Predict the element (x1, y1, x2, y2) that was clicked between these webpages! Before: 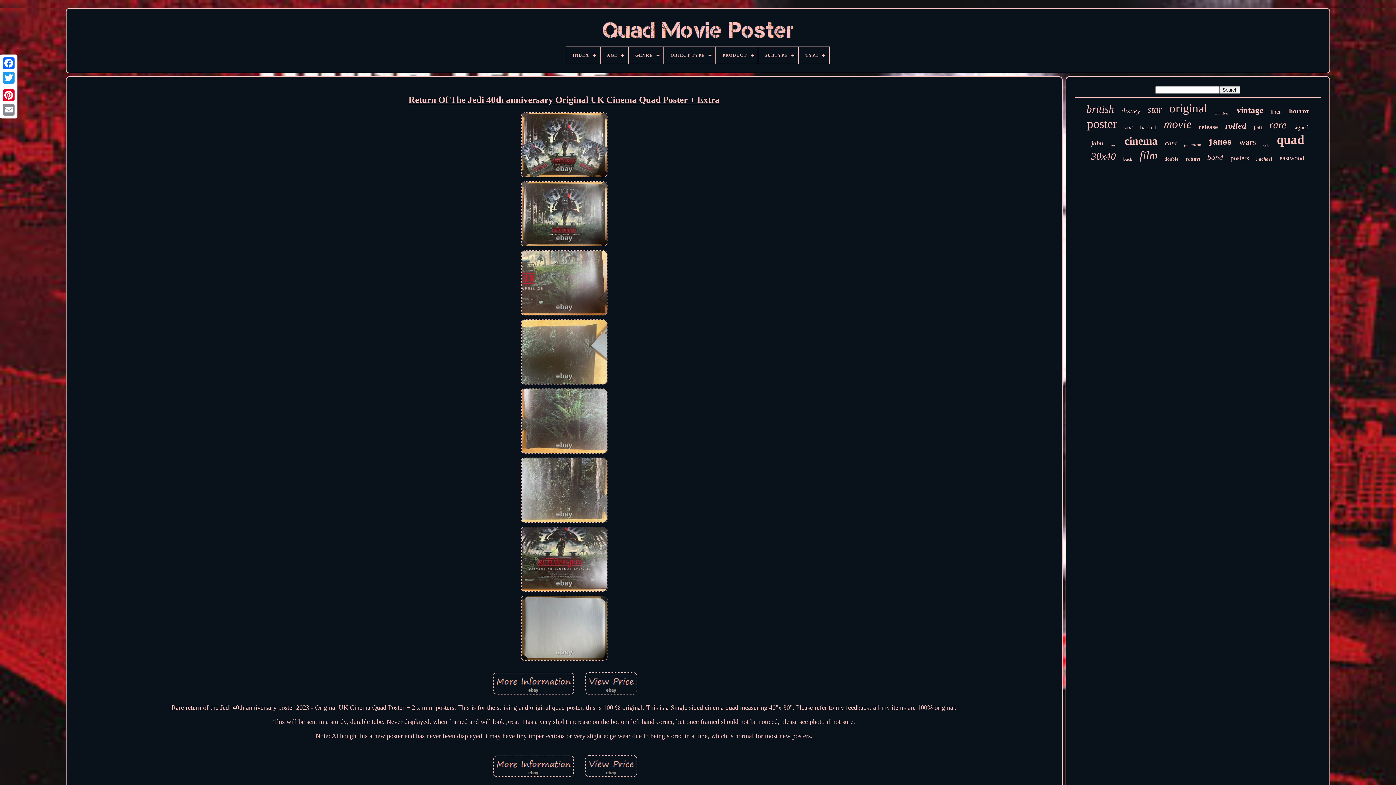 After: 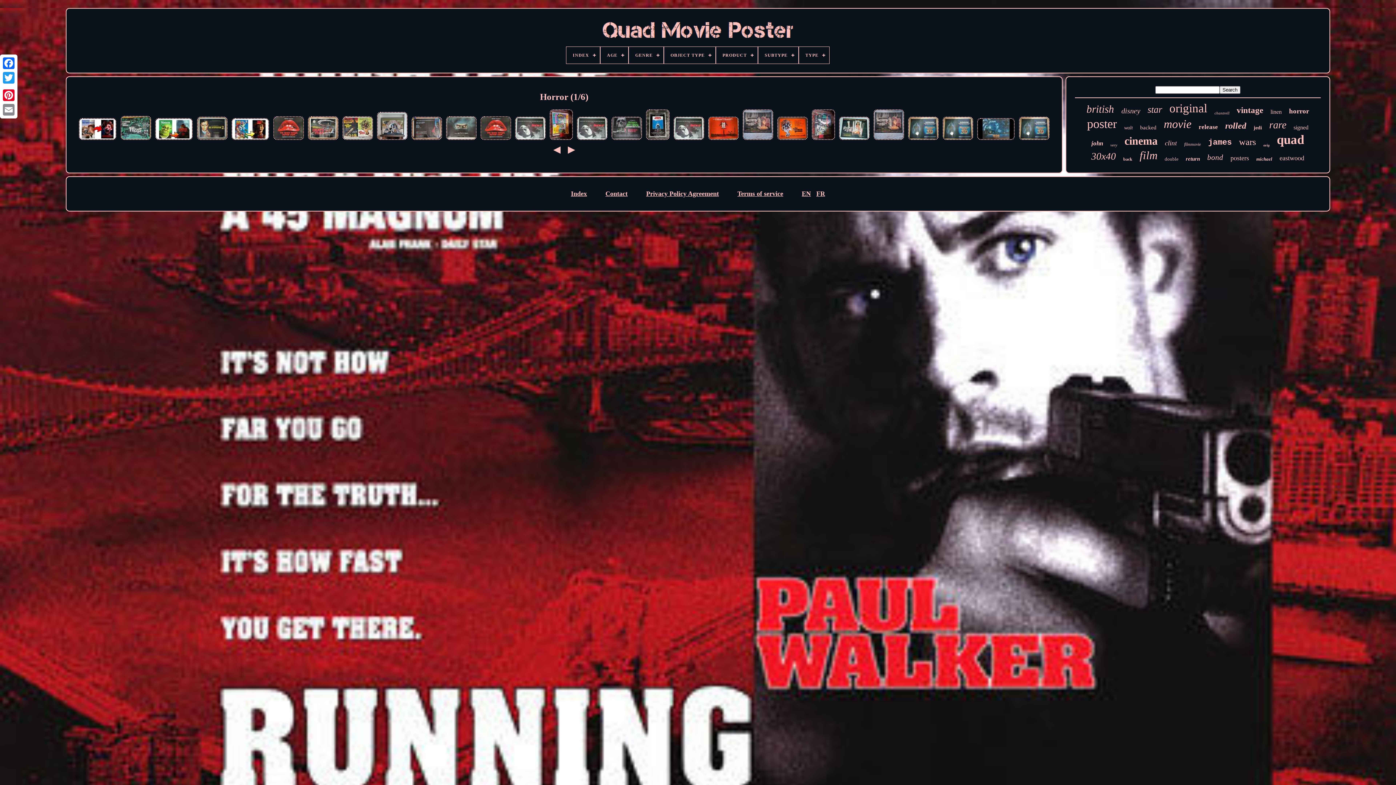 Action: bbox: (1289, 107, 1309, 115) label: horror